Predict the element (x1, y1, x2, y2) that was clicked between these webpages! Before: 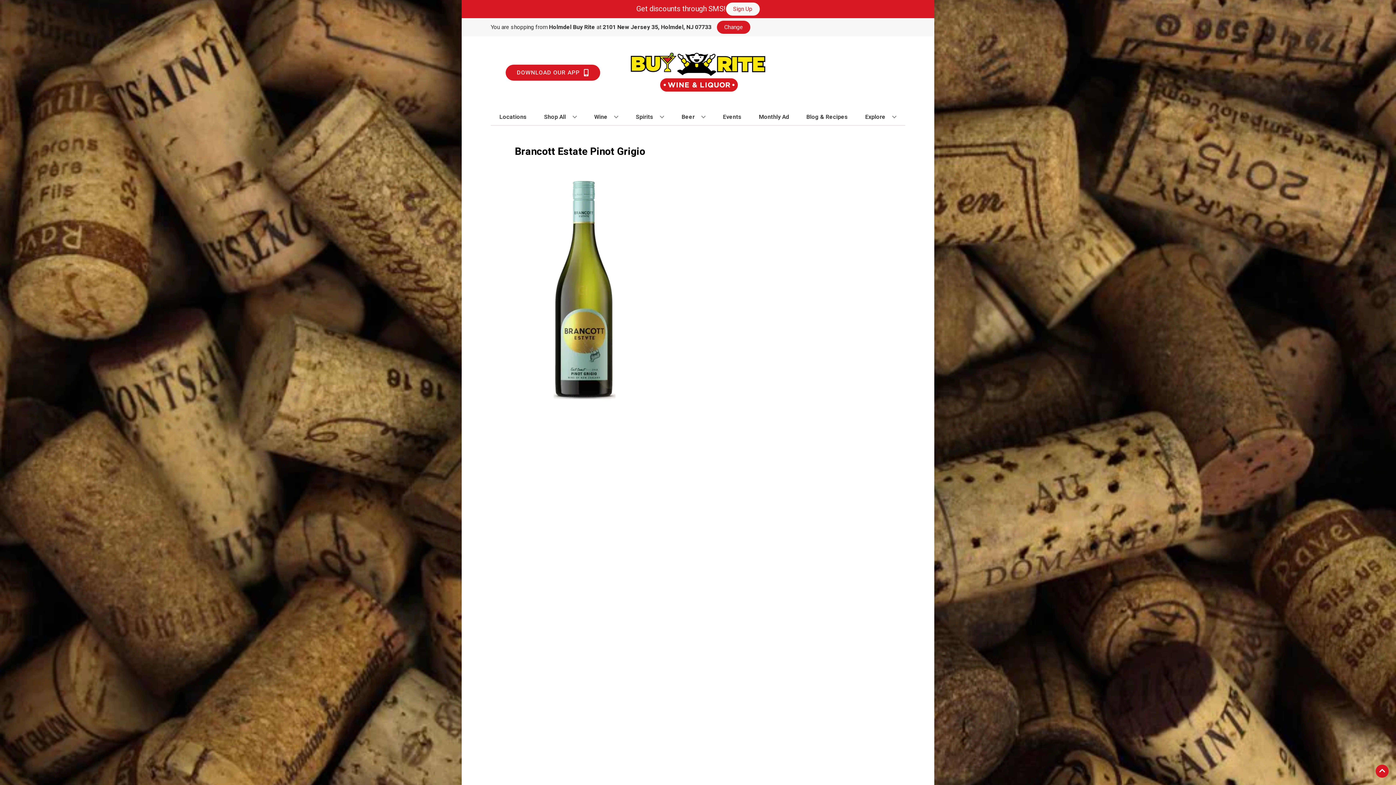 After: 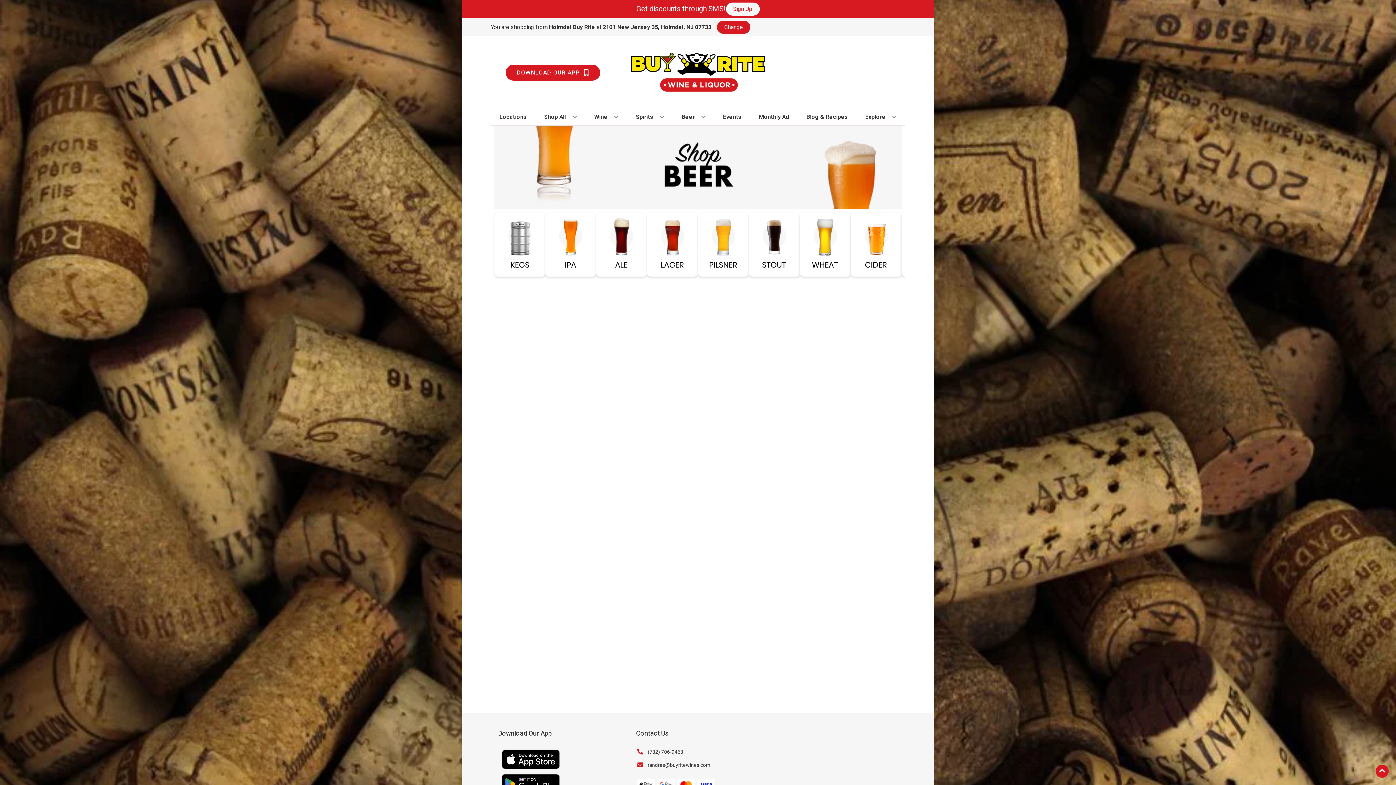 Action: label: Beer bbox: (678, 109, 708, 125)